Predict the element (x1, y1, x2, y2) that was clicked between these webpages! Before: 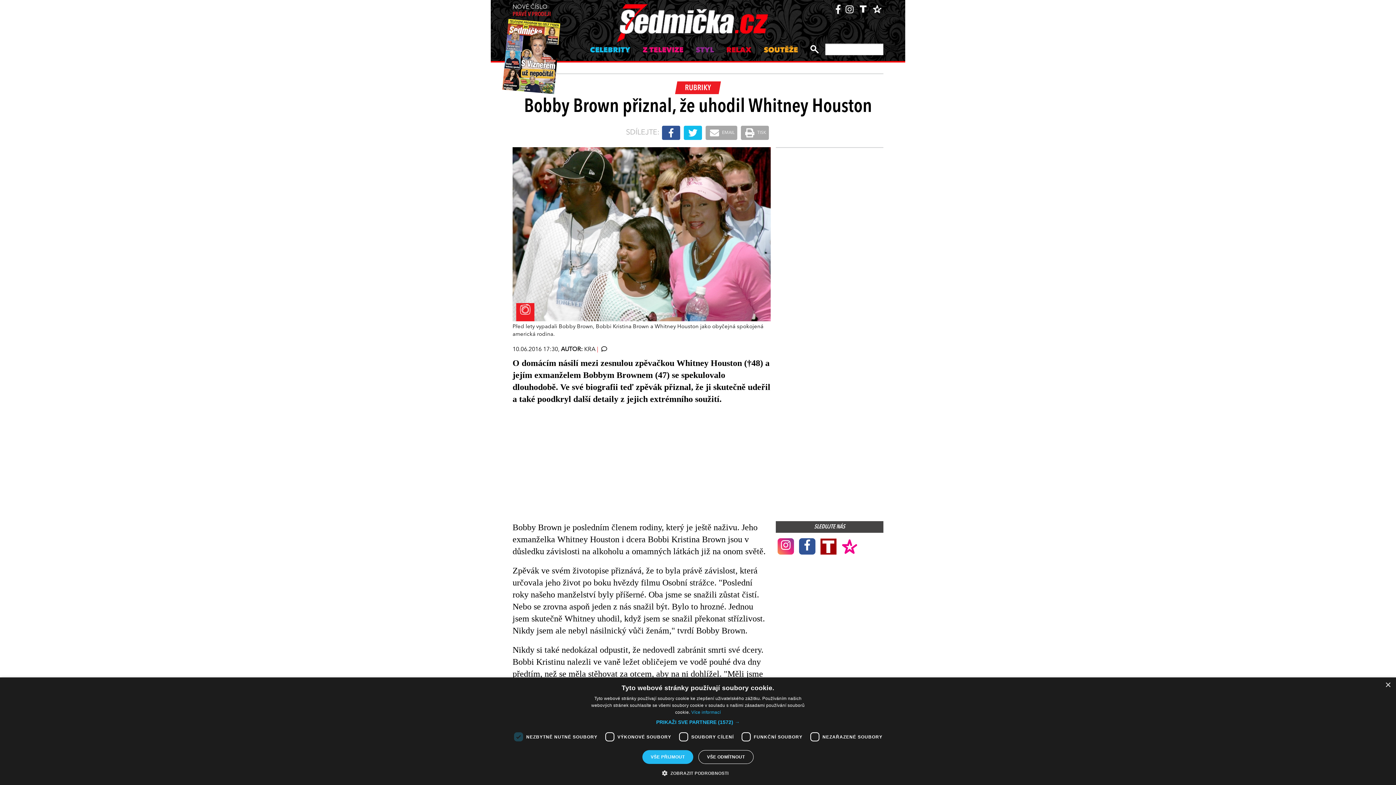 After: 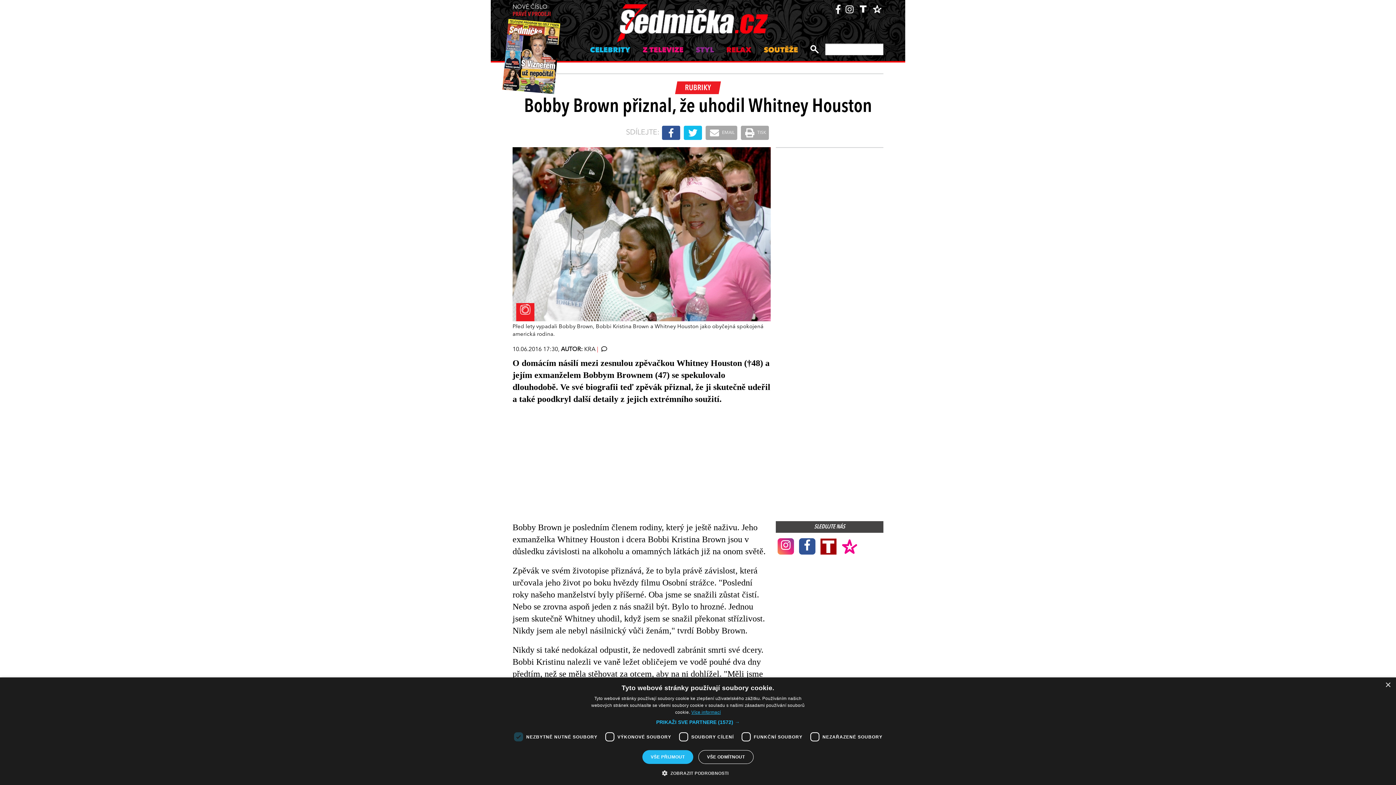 Action: label: Více informací, opens a new window bbox: (691, 710, 721, 715)